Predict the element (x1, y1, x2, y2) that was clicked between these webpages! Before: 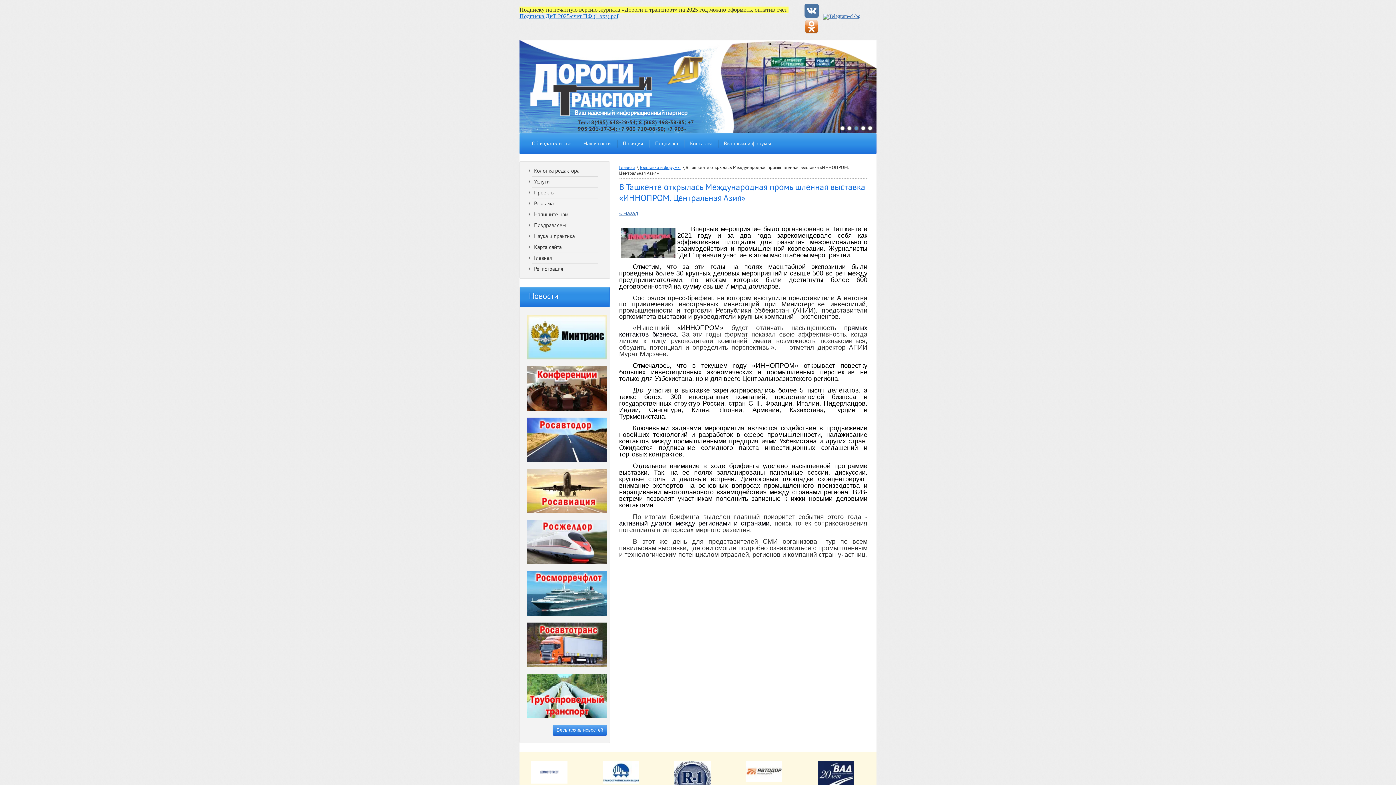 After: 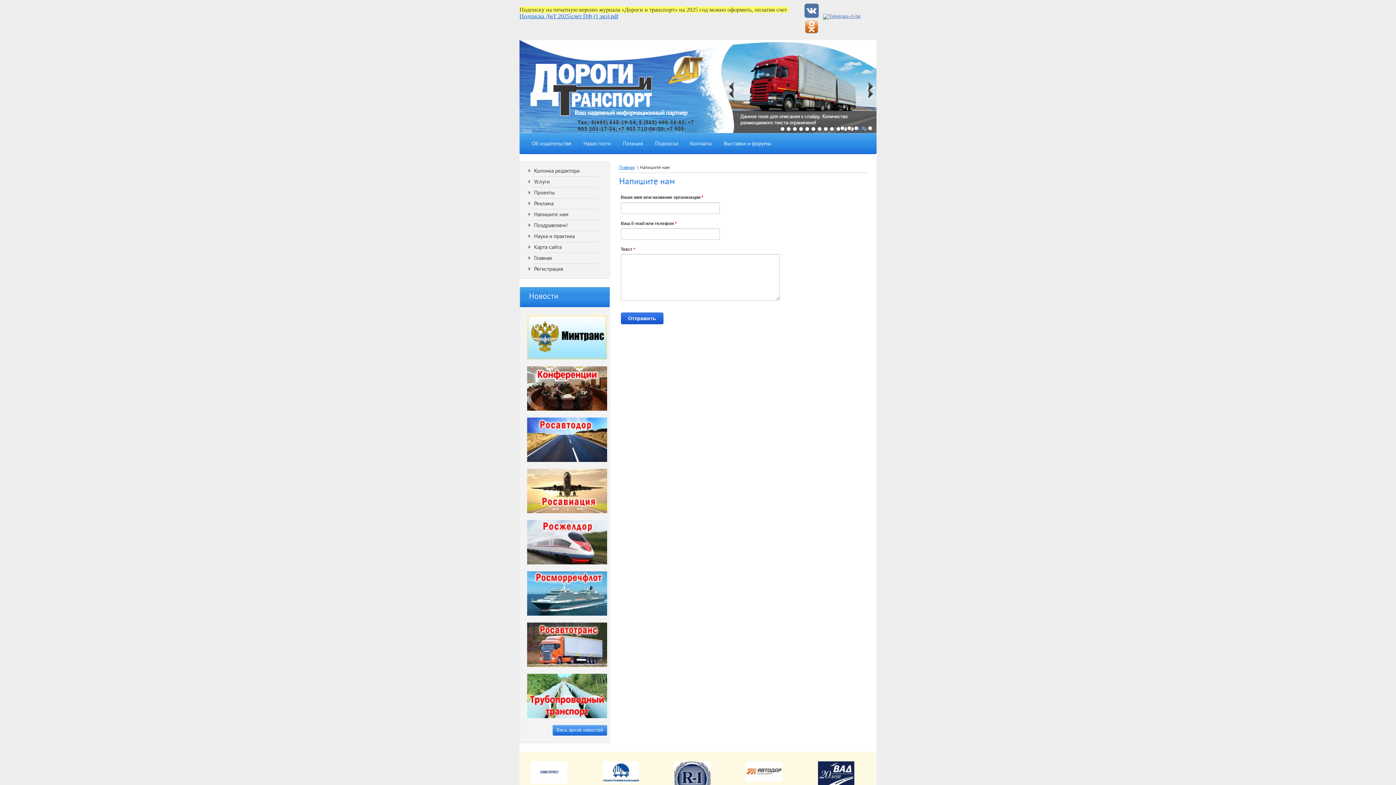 Action: bbox: (525, 209, 605, 220) label: Напишите нам